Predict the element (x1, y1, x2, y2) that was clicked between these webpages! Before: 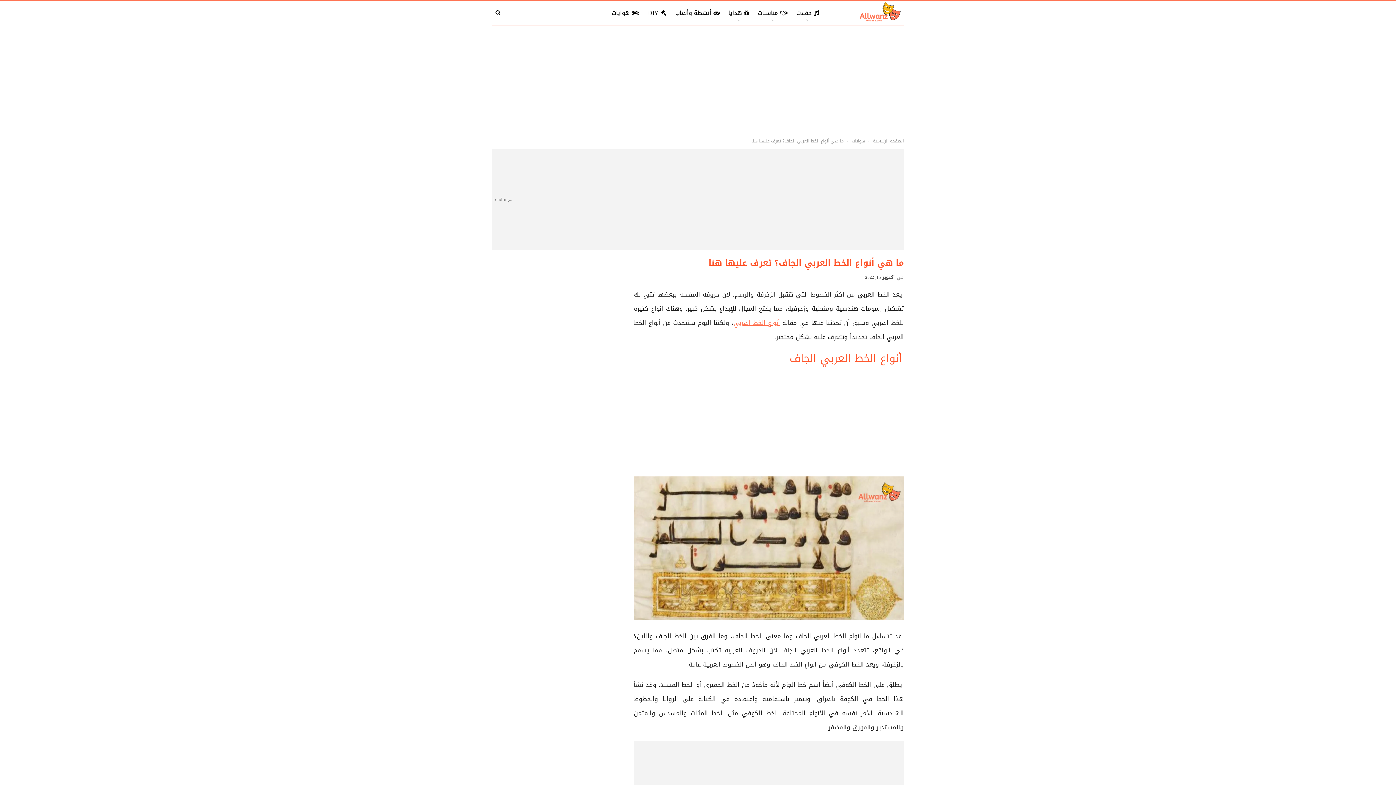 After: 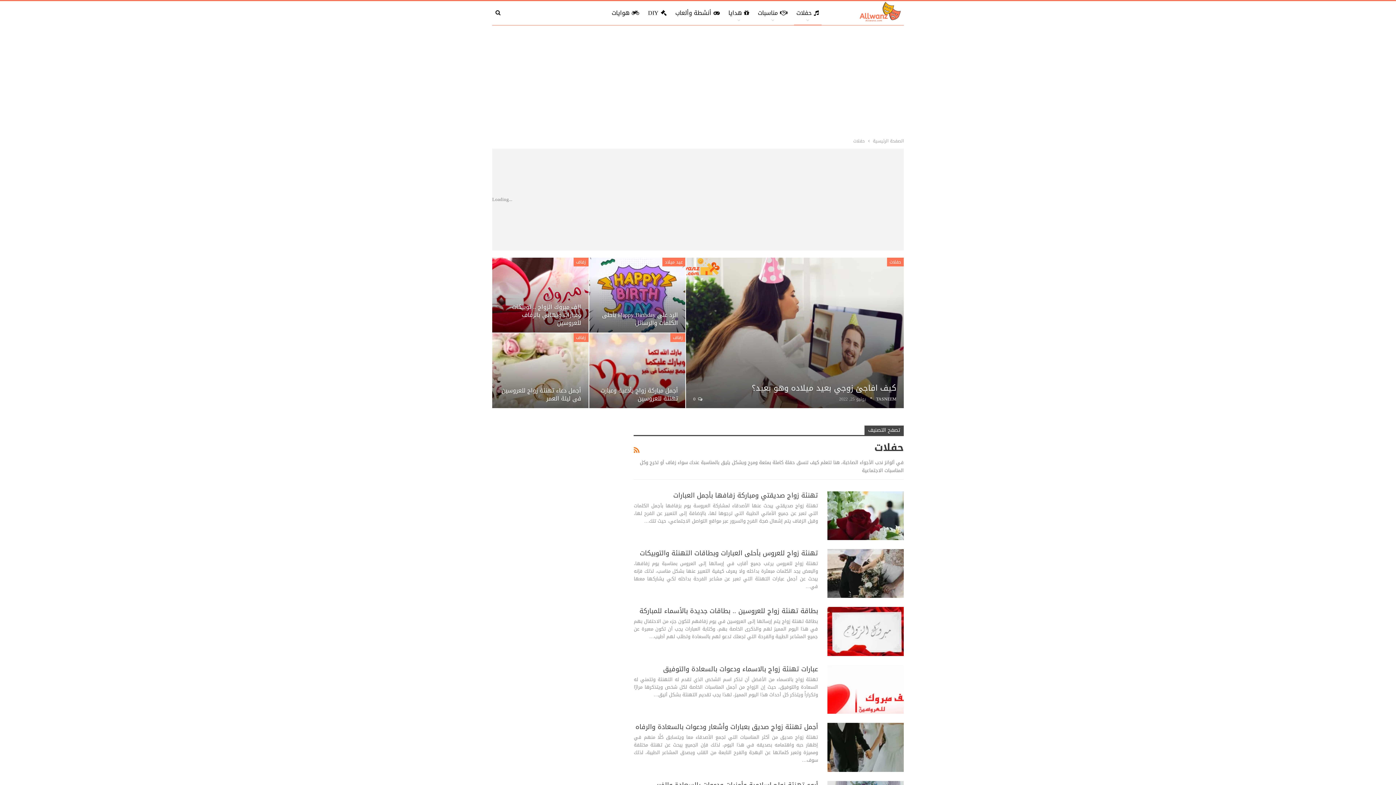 Action: bbox: (794, 1, 821, 25) label: حفلات